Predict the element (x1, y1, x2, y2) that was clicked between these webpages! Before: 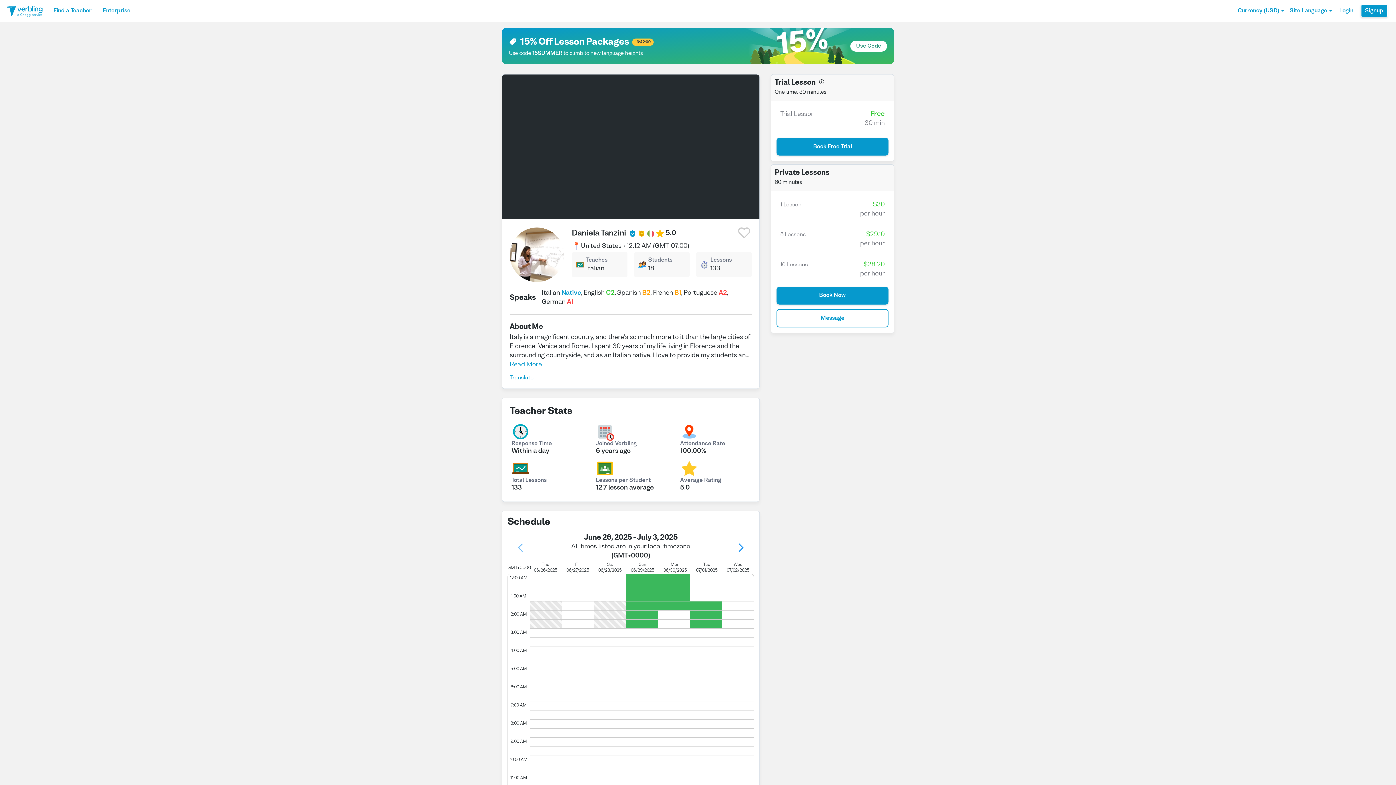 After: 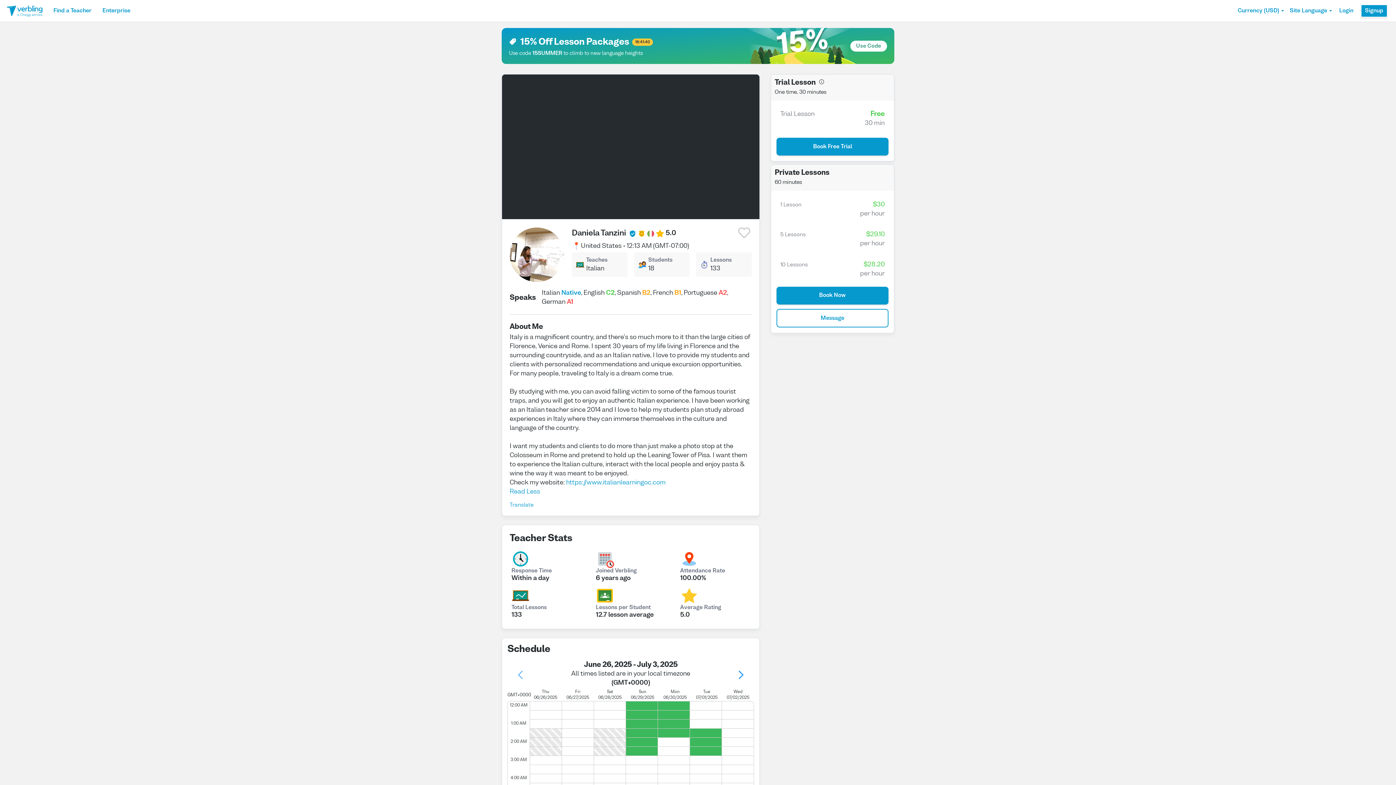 Action: bbox: (509, 361, 542, 368) label: Read More